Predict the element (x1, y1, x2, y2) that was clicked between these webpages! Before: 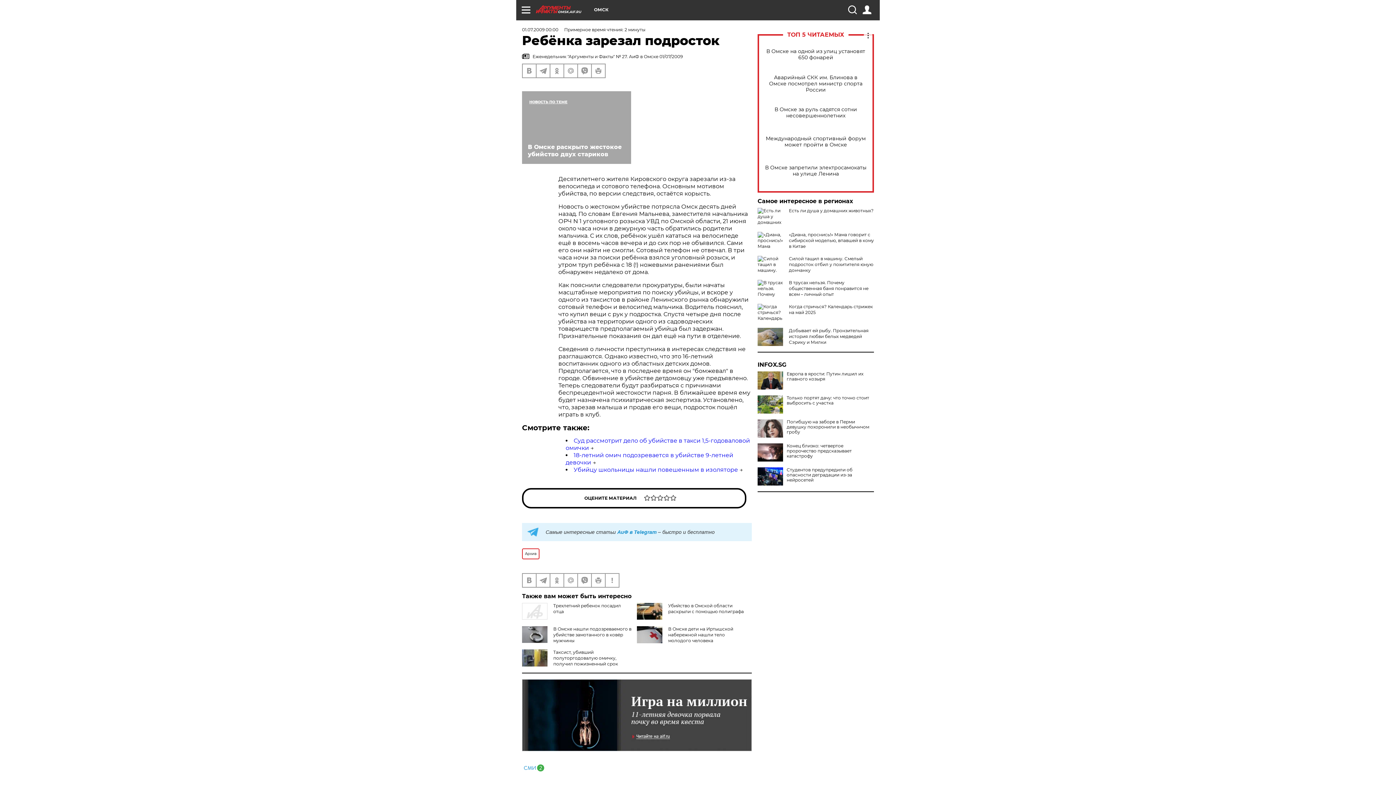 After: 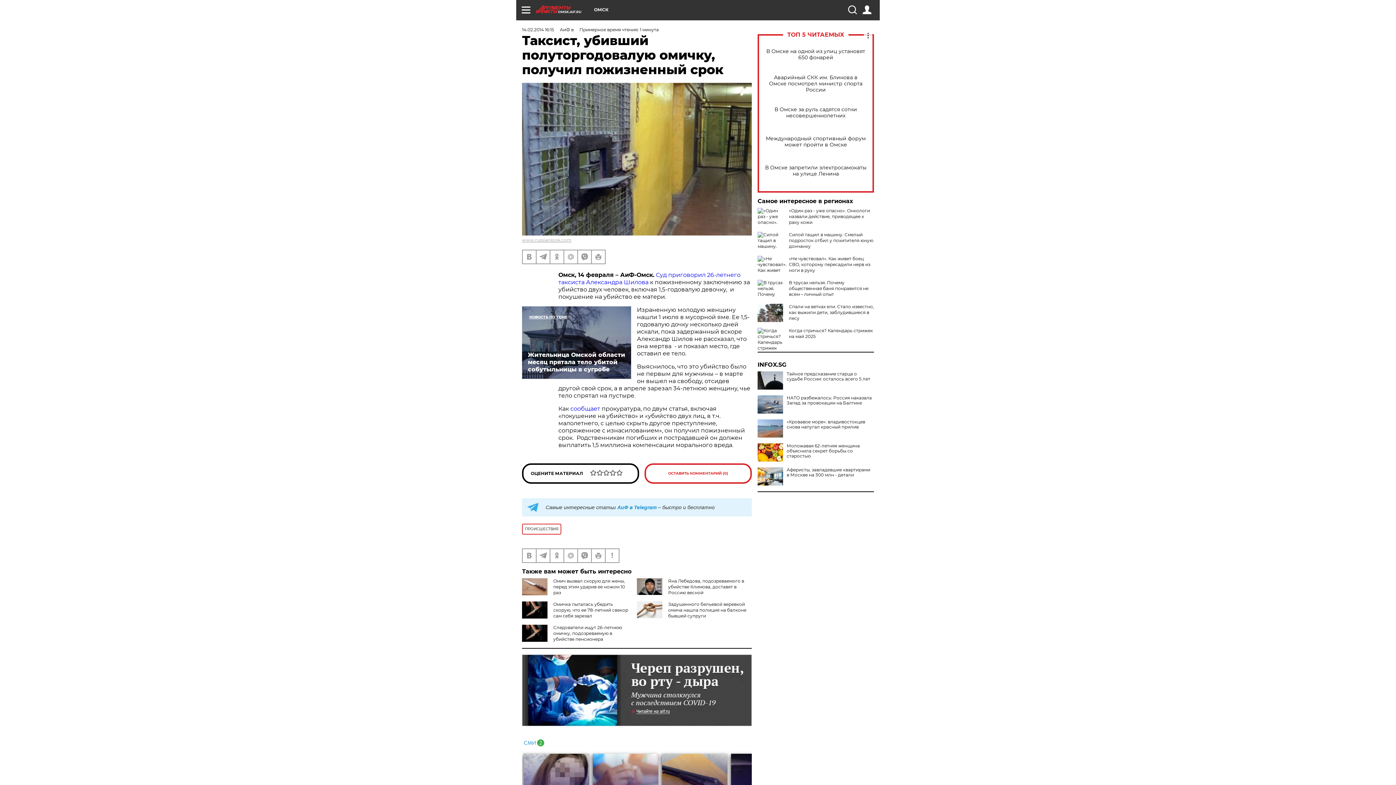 Action: bbox: (553, 649, 618, 666) label: Таксист, убивший полуторгодовалую омичку, получил пожизненный срок